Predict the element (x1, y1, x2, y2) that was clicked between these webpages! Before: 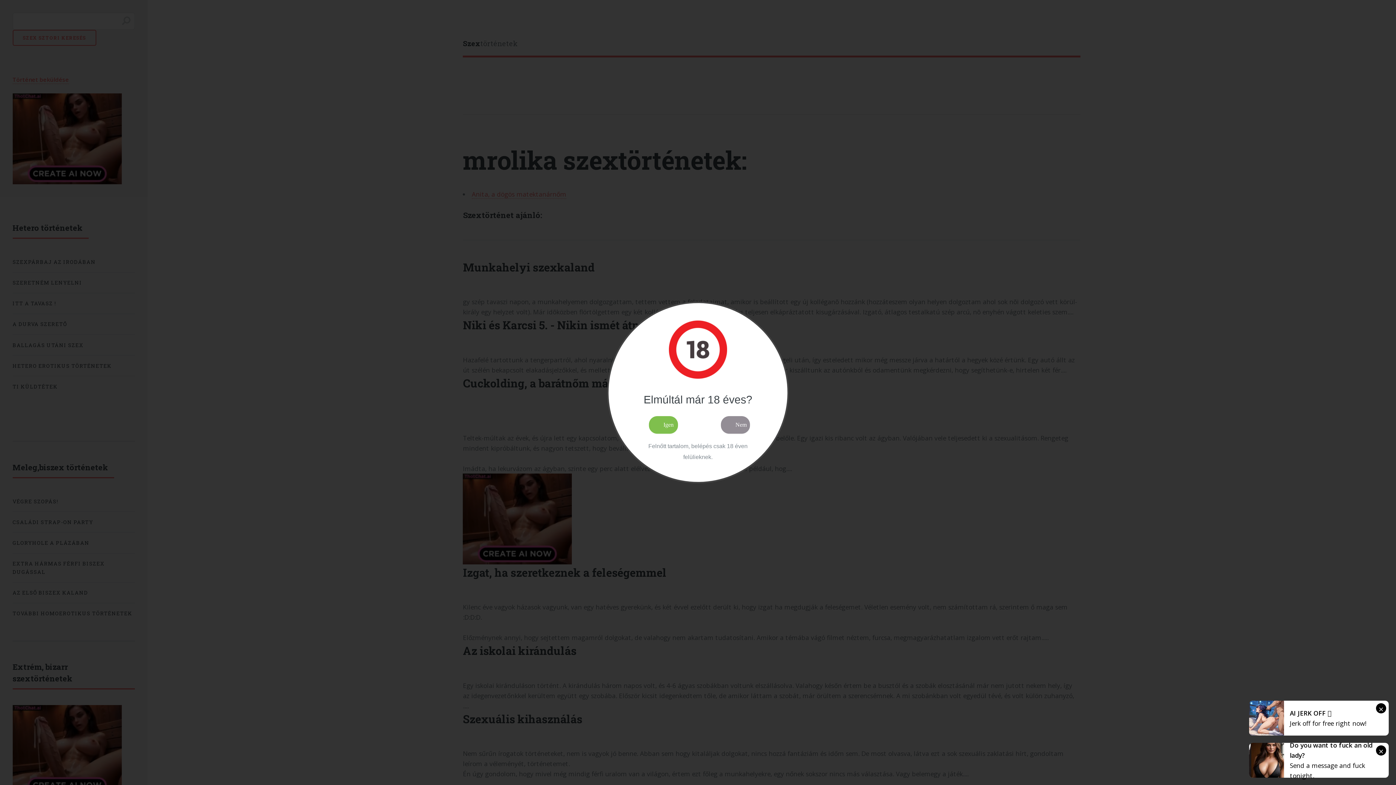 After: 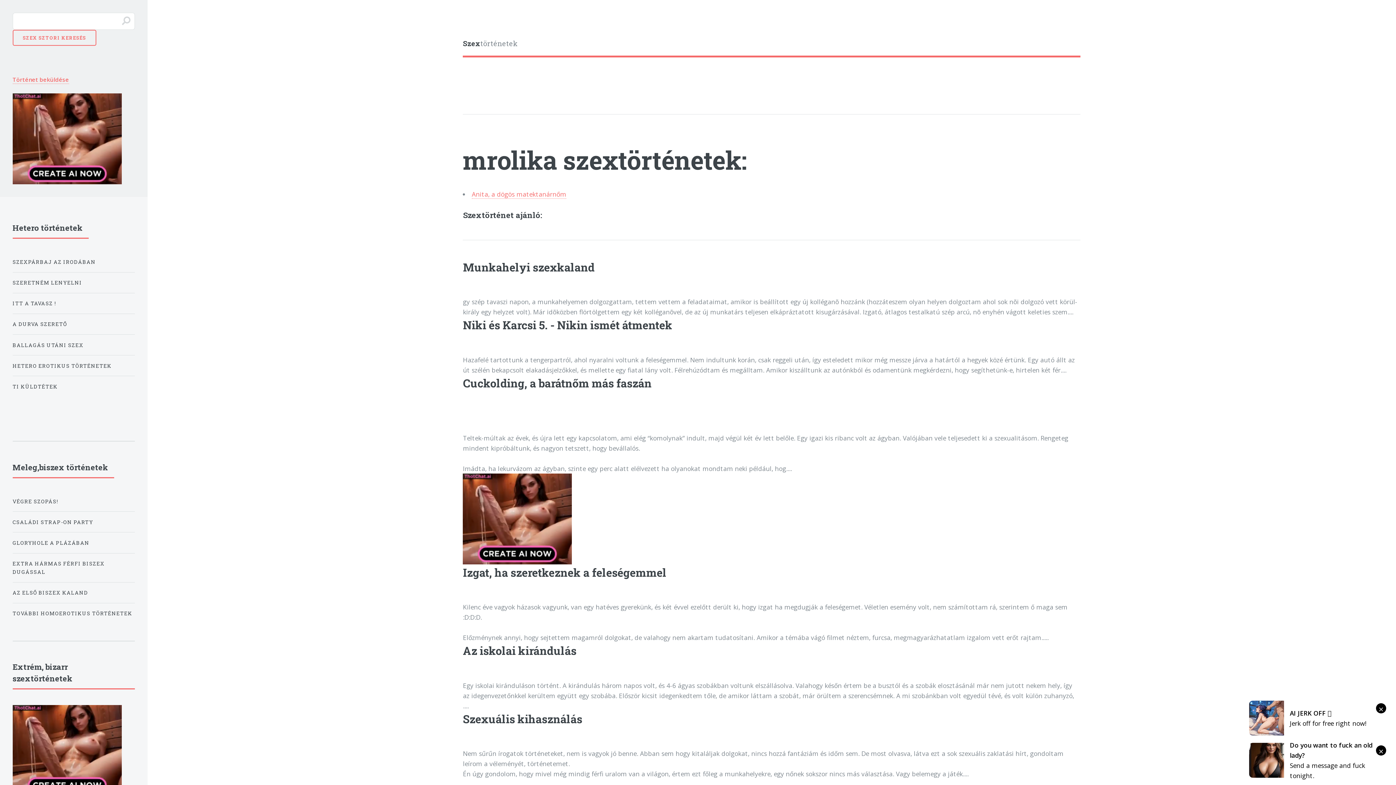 Action: label: Igen bbox: (649, 416, 678, 434)